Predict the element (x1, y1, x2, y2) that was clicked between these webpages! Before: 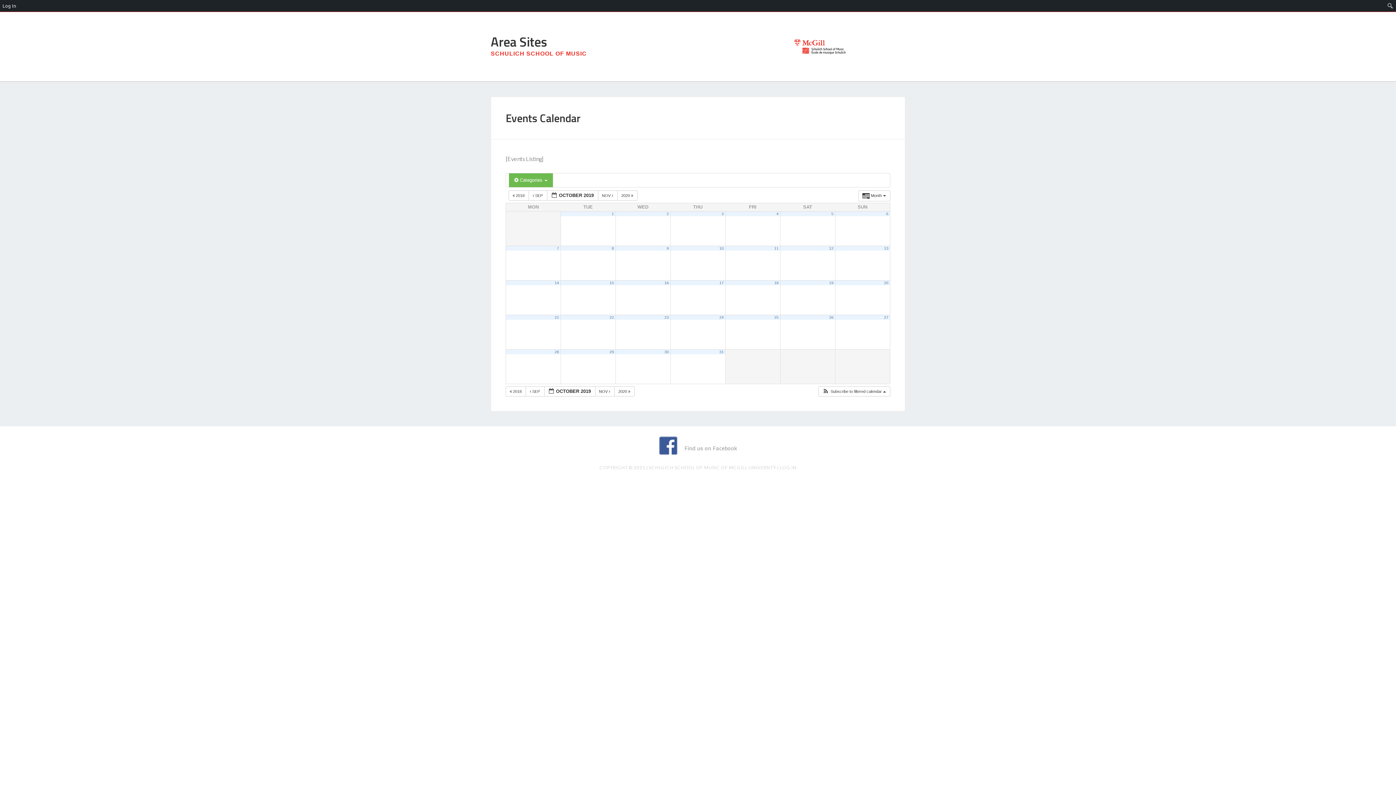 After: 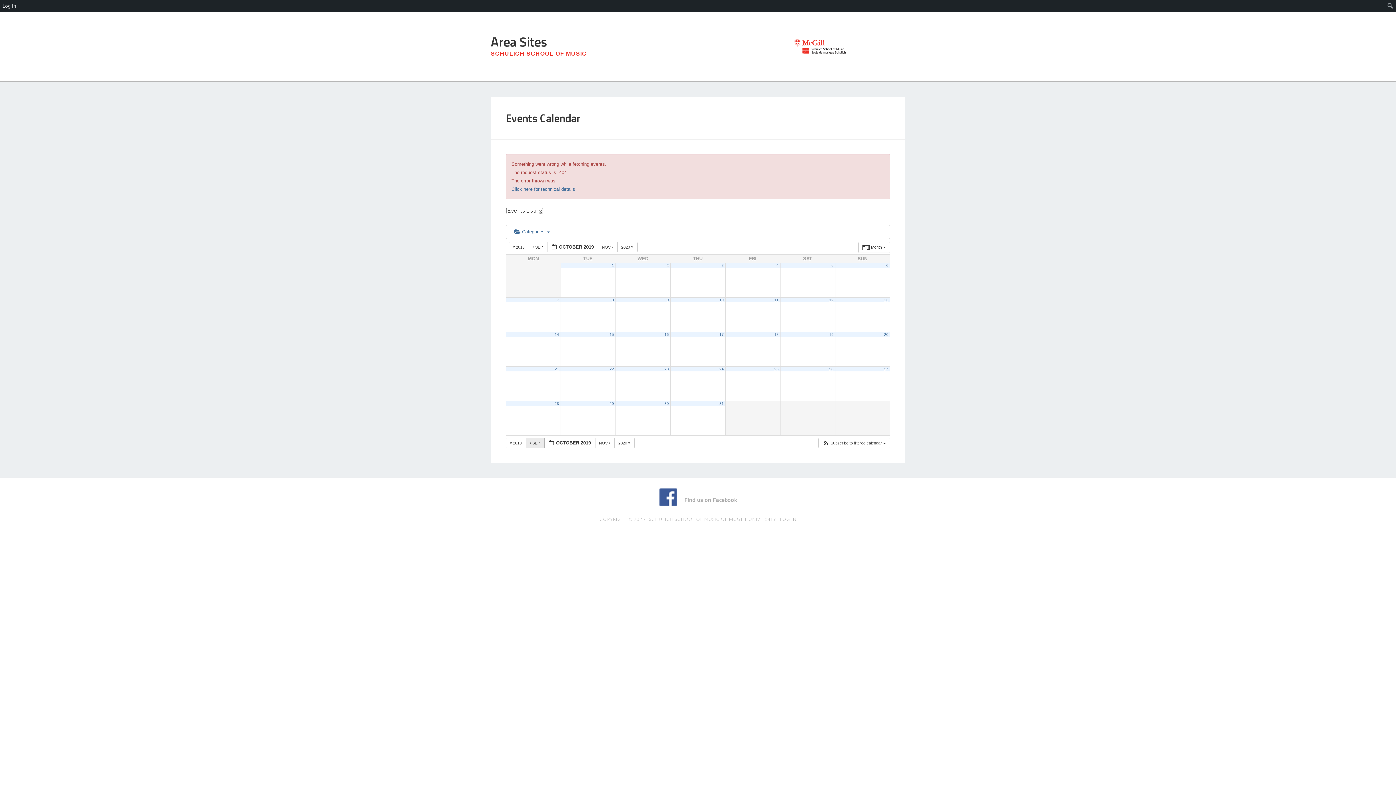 Action: bbox: (525, 386, 544, 396) label:  SEP 